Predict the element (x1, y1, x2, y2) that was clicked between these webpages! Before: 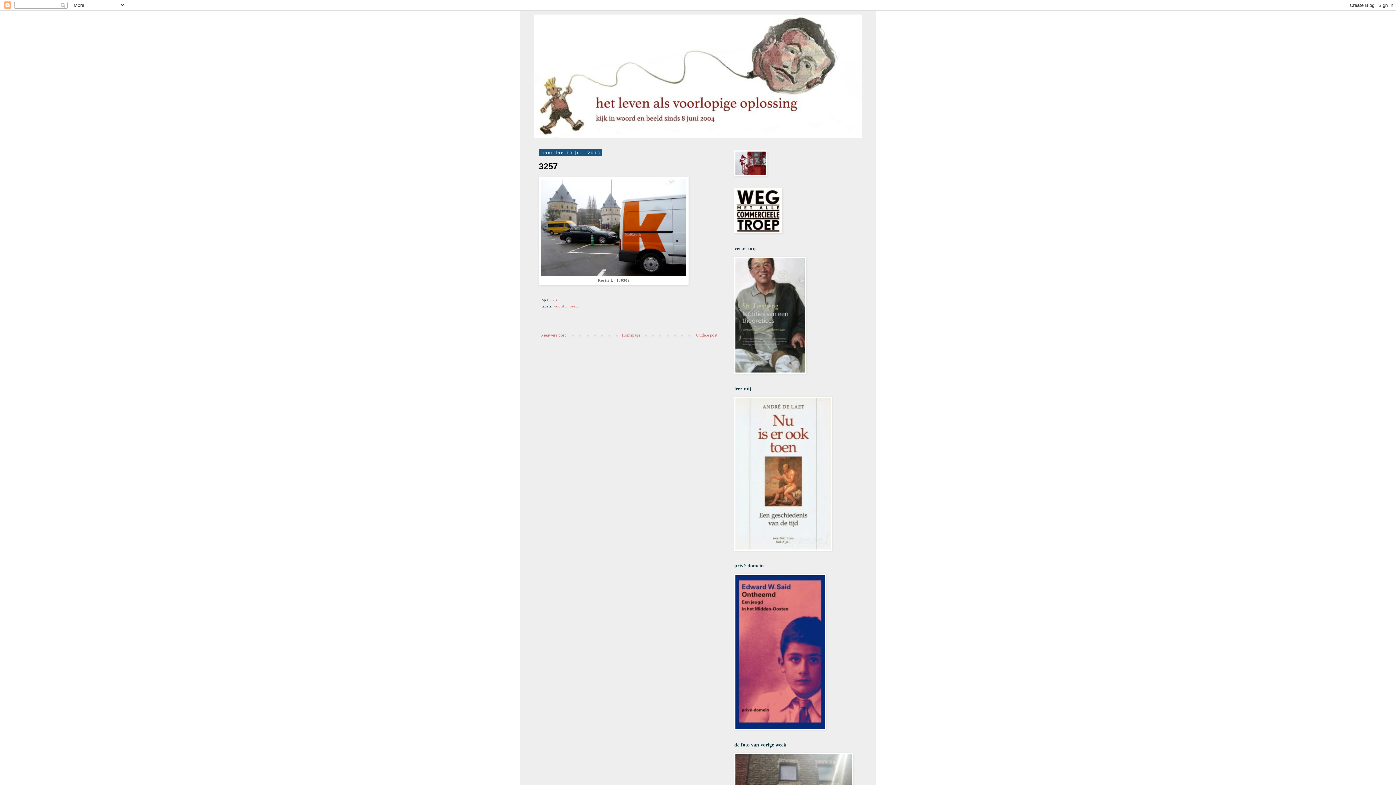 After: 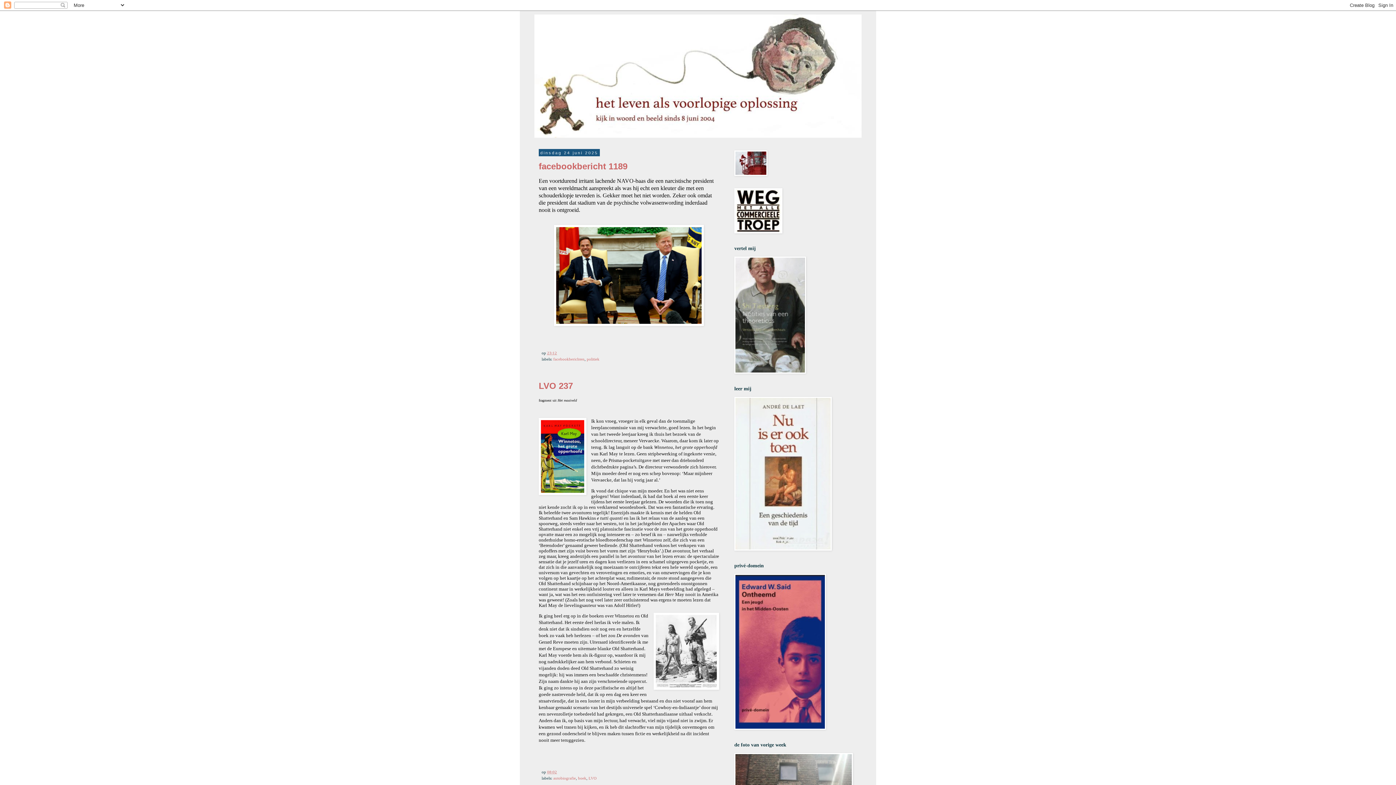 Action: bbox: (620, 330, 642, 339) label: Homepage